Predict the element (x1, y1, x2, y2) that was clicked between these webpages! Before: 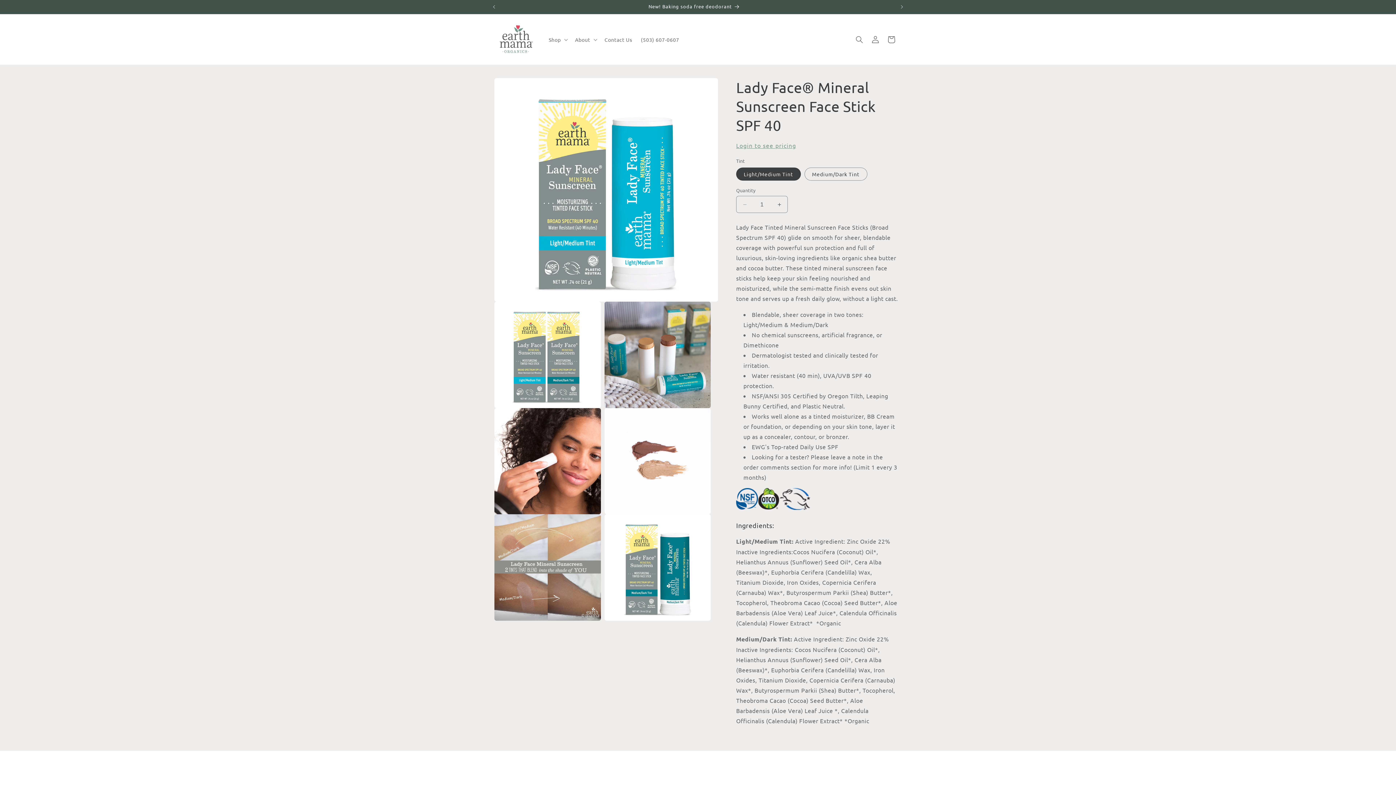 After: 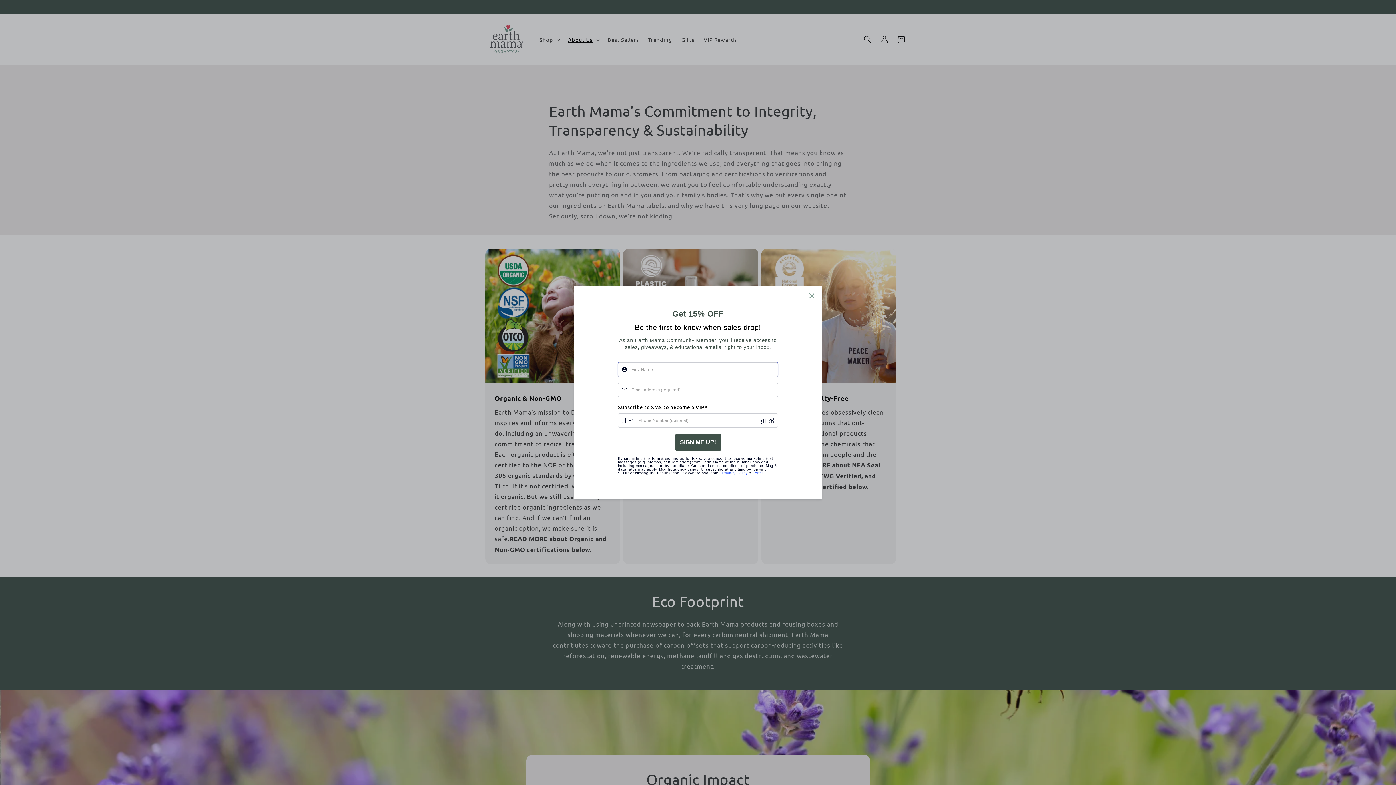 Action: label: Integrity, Transparency & Sustainability bbox: (494, 0, 894, 13)